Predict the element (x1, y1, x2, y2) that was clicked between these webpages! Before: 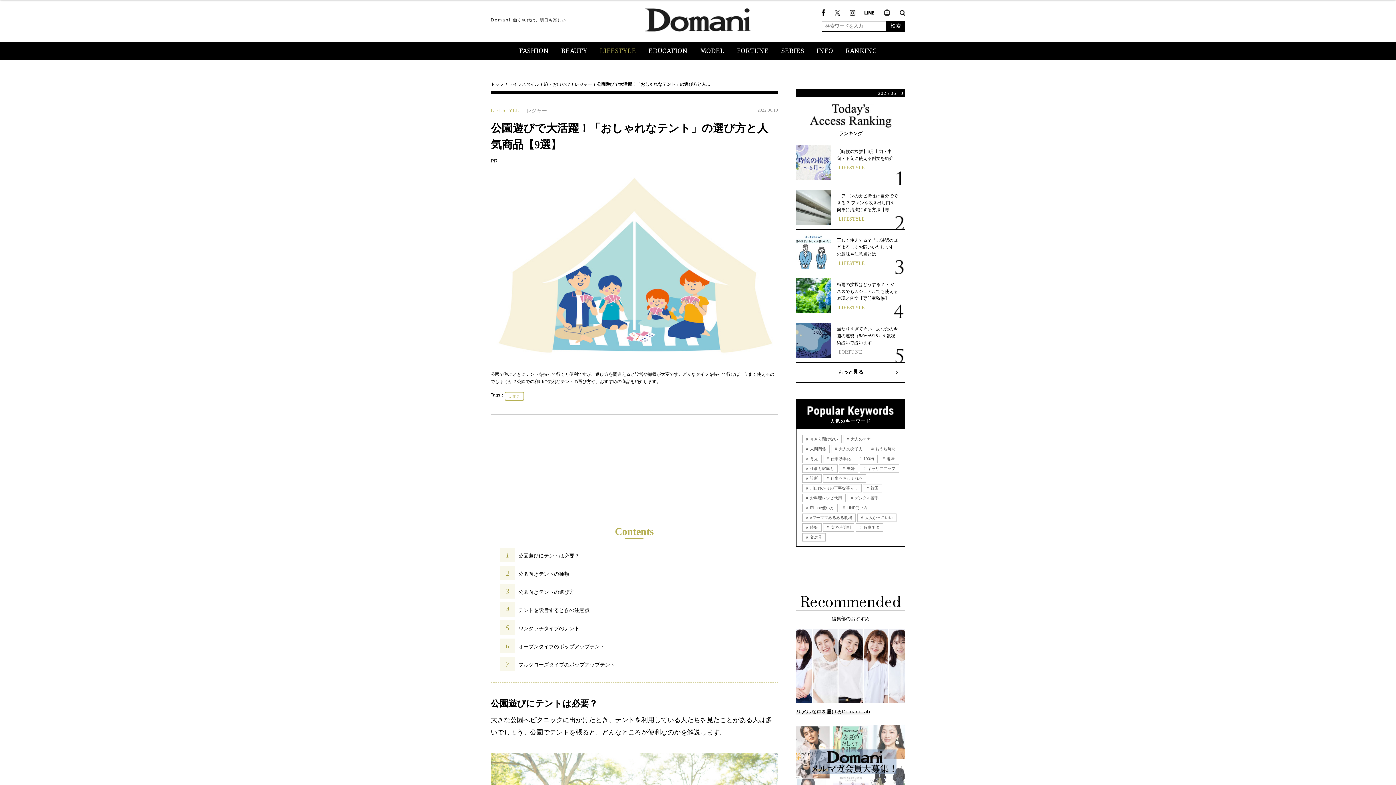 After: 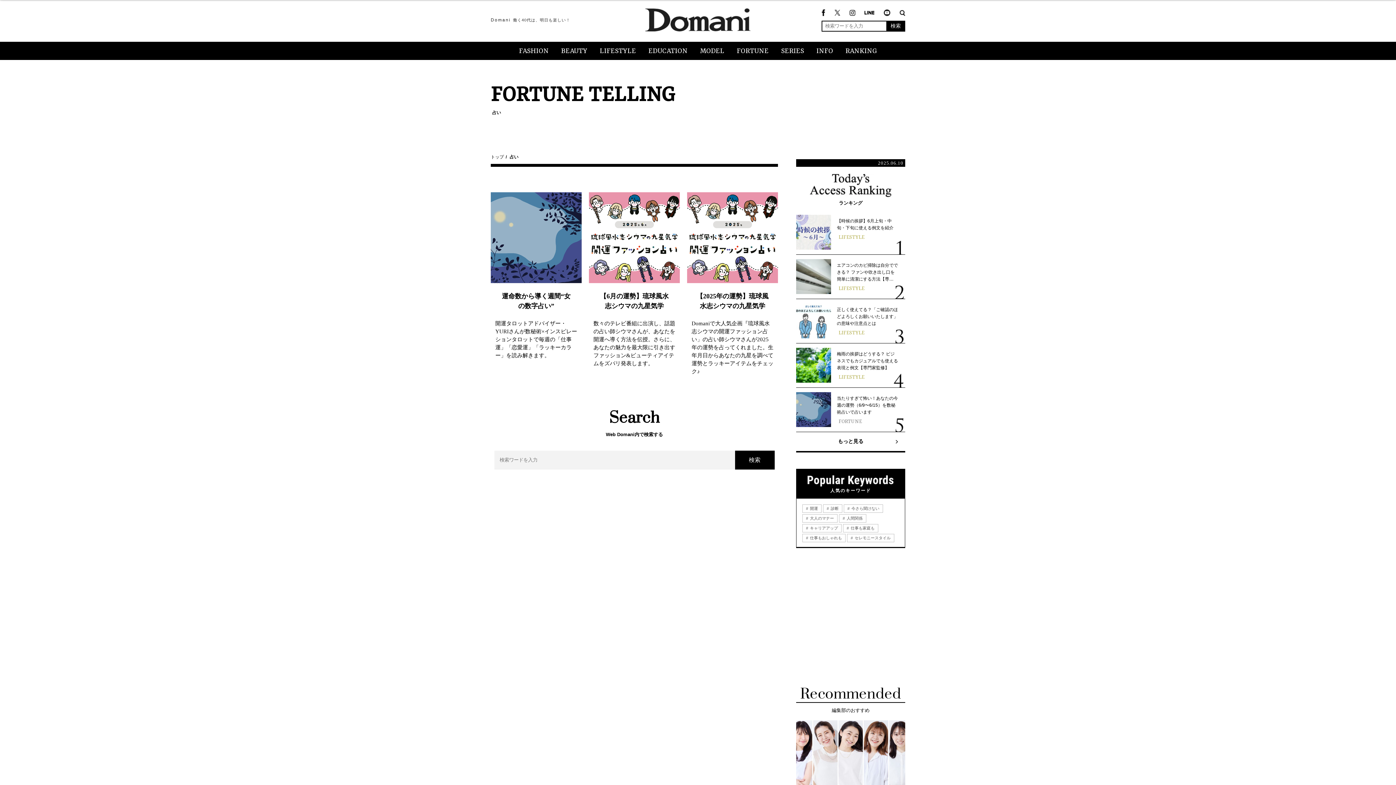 Action: label: FORTUNE bbox: (731, 41, 774, 60)